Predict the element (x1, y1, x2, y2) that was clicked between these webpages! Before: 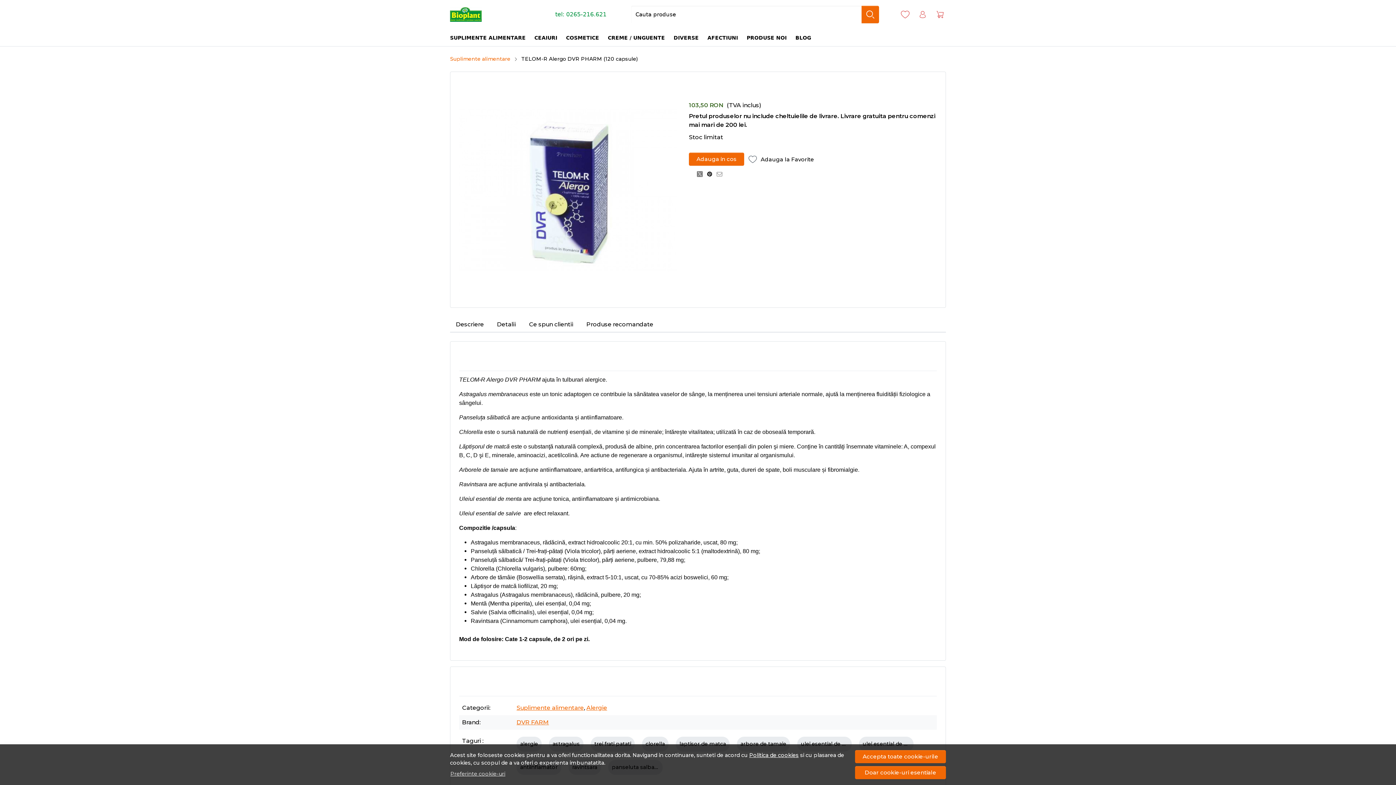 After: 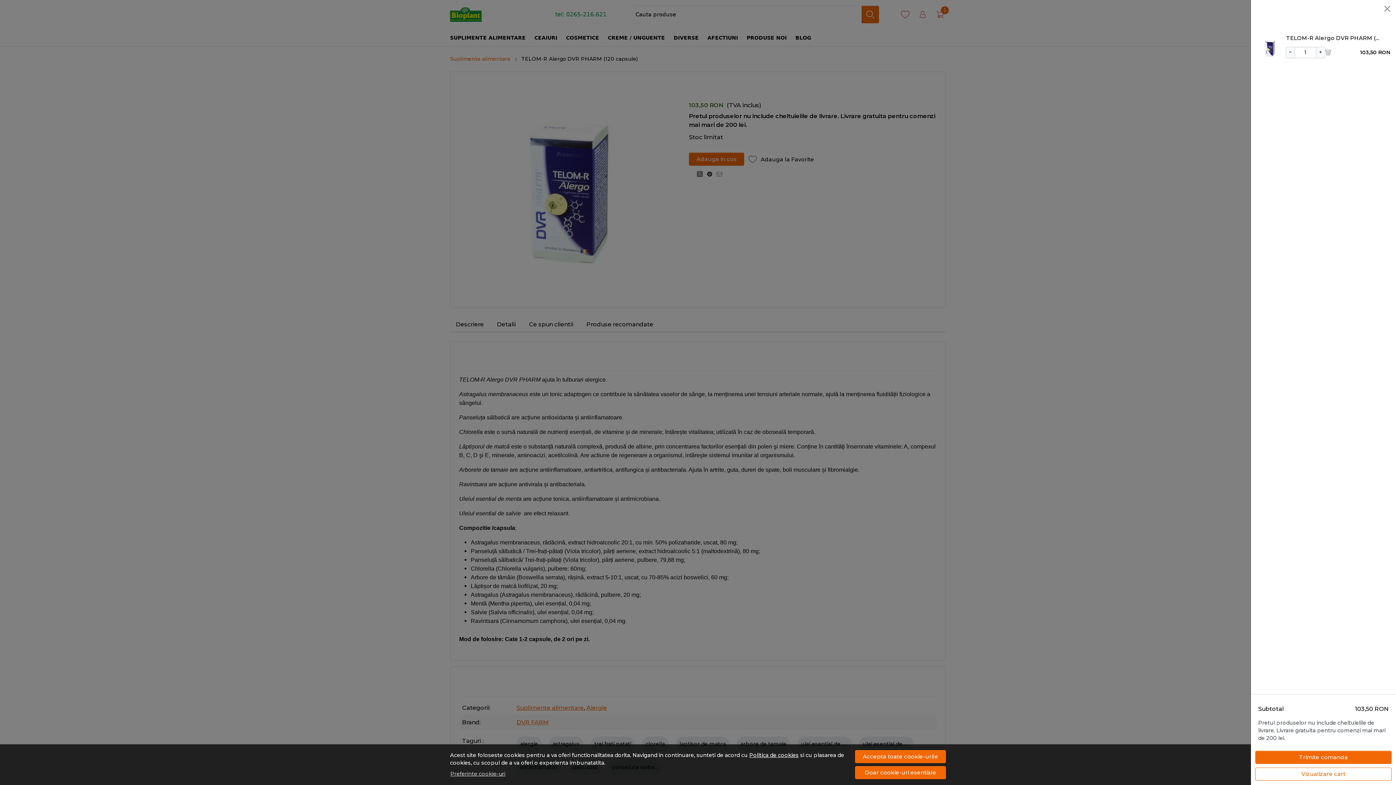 Action: bbox: (689, 152, 744, 165) label: Adauga in cos